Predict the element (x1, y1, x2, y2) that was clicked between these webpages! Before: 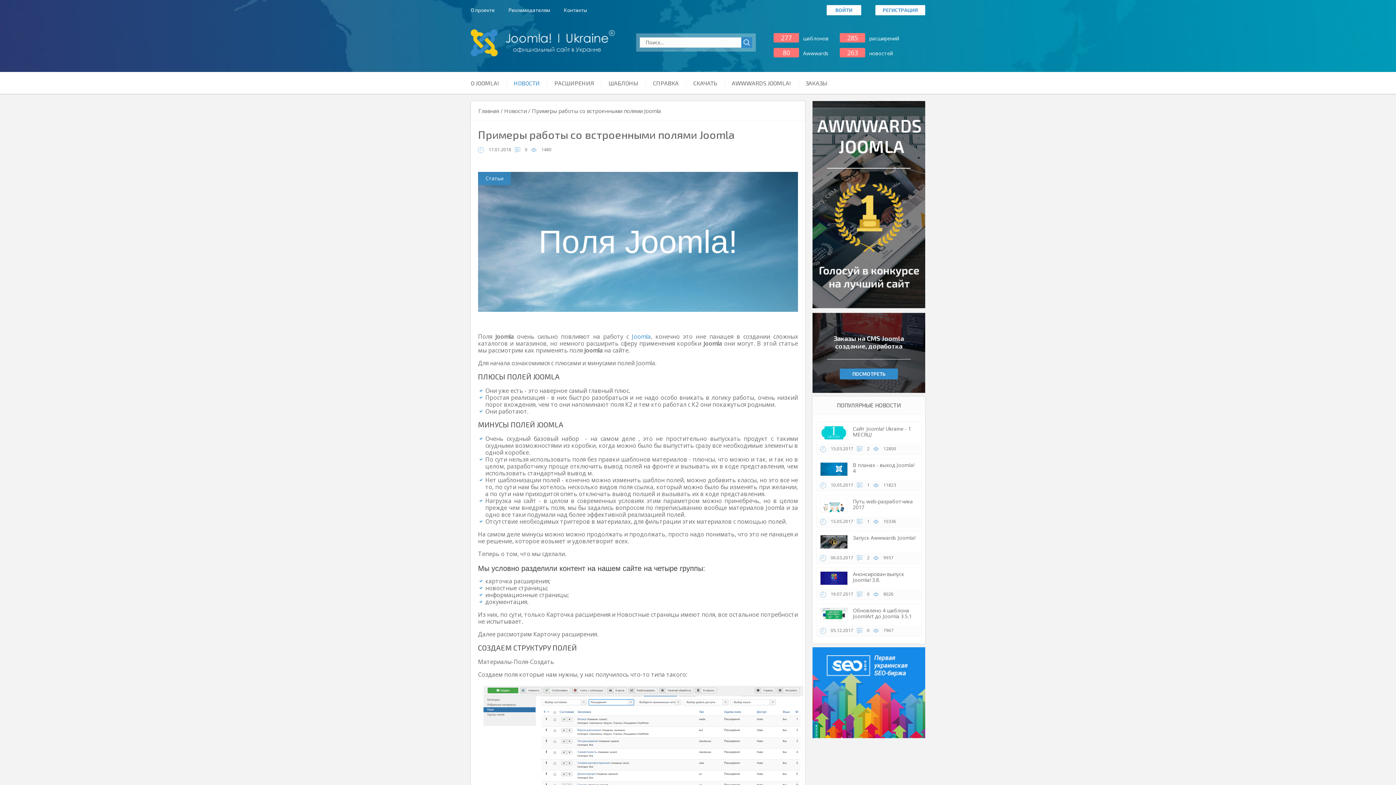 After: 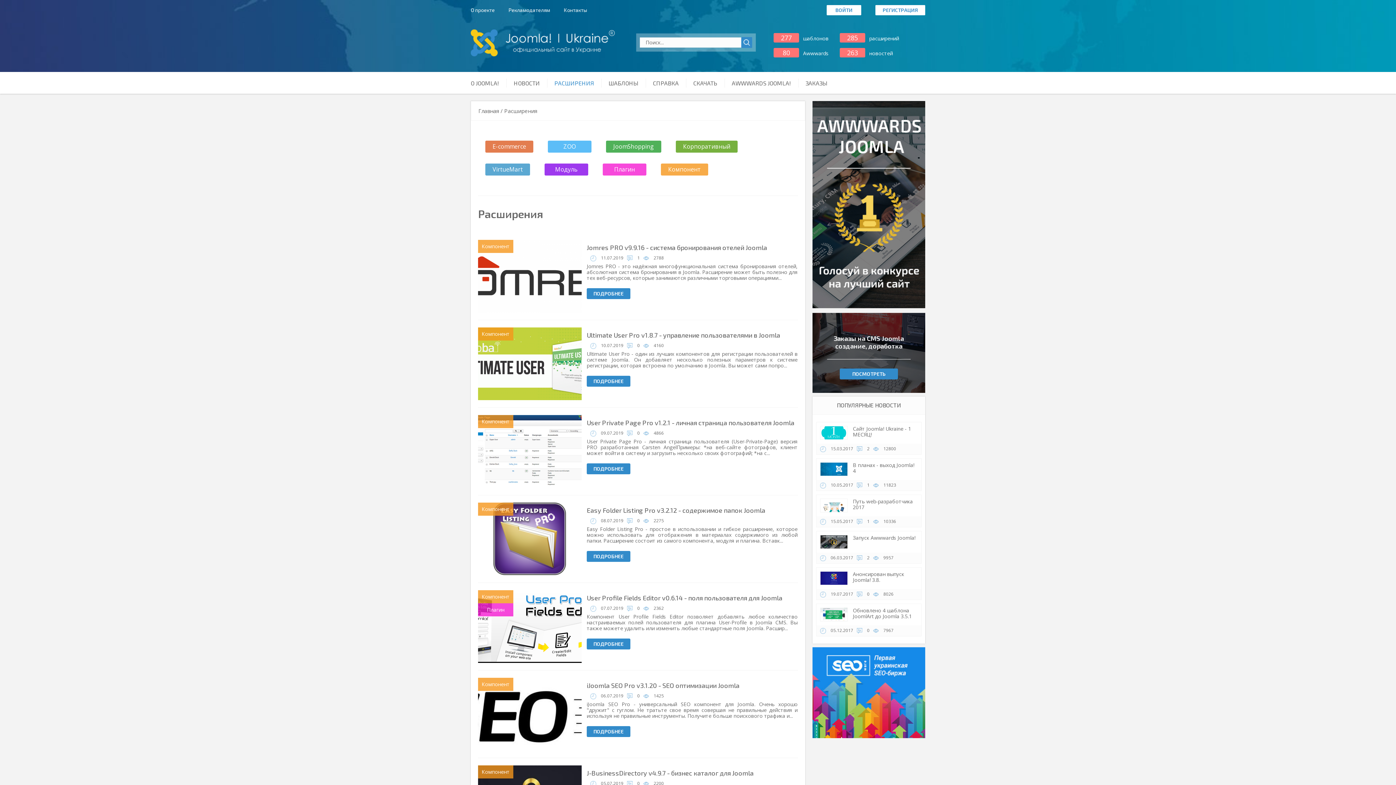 Action: bbox: (554, 79, 594, 86) label: РАСШИРЕНИЯ